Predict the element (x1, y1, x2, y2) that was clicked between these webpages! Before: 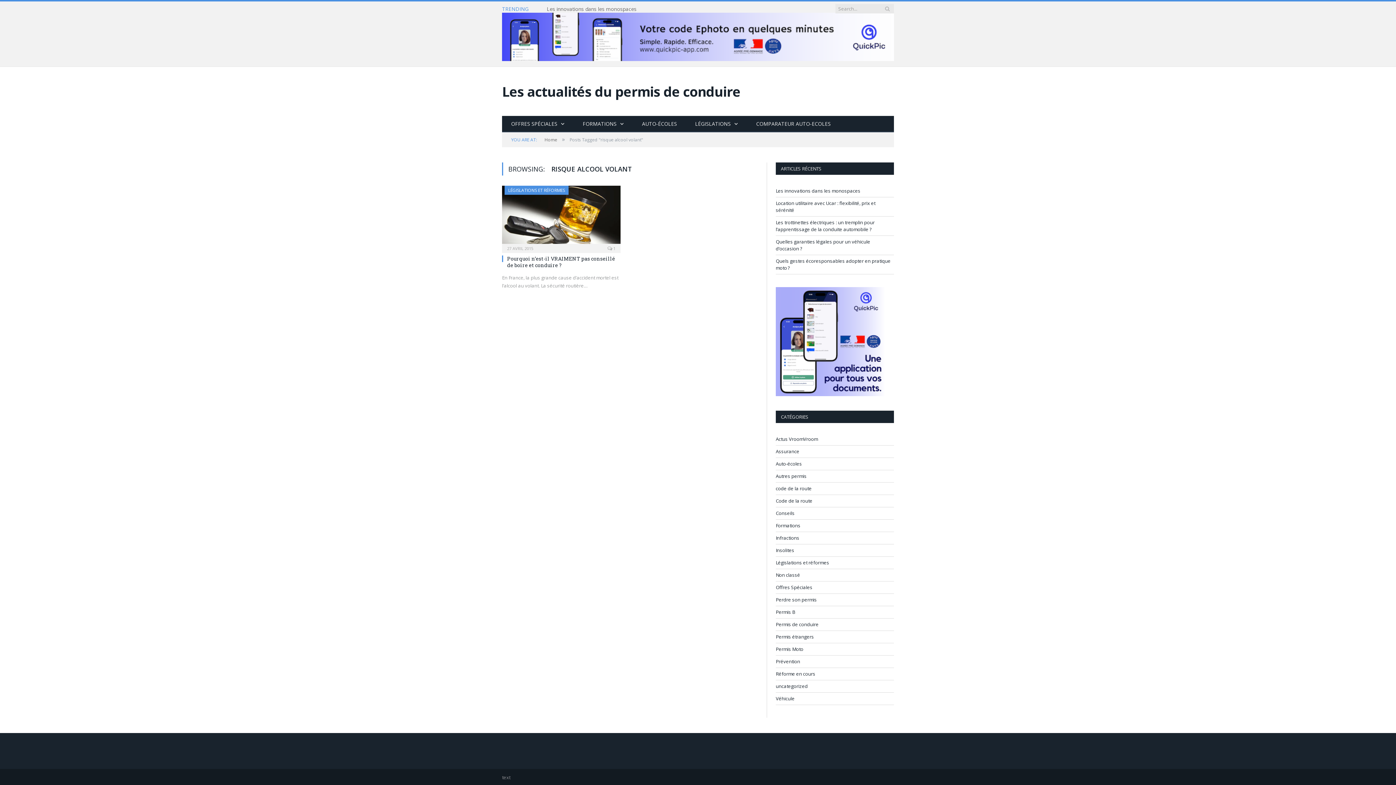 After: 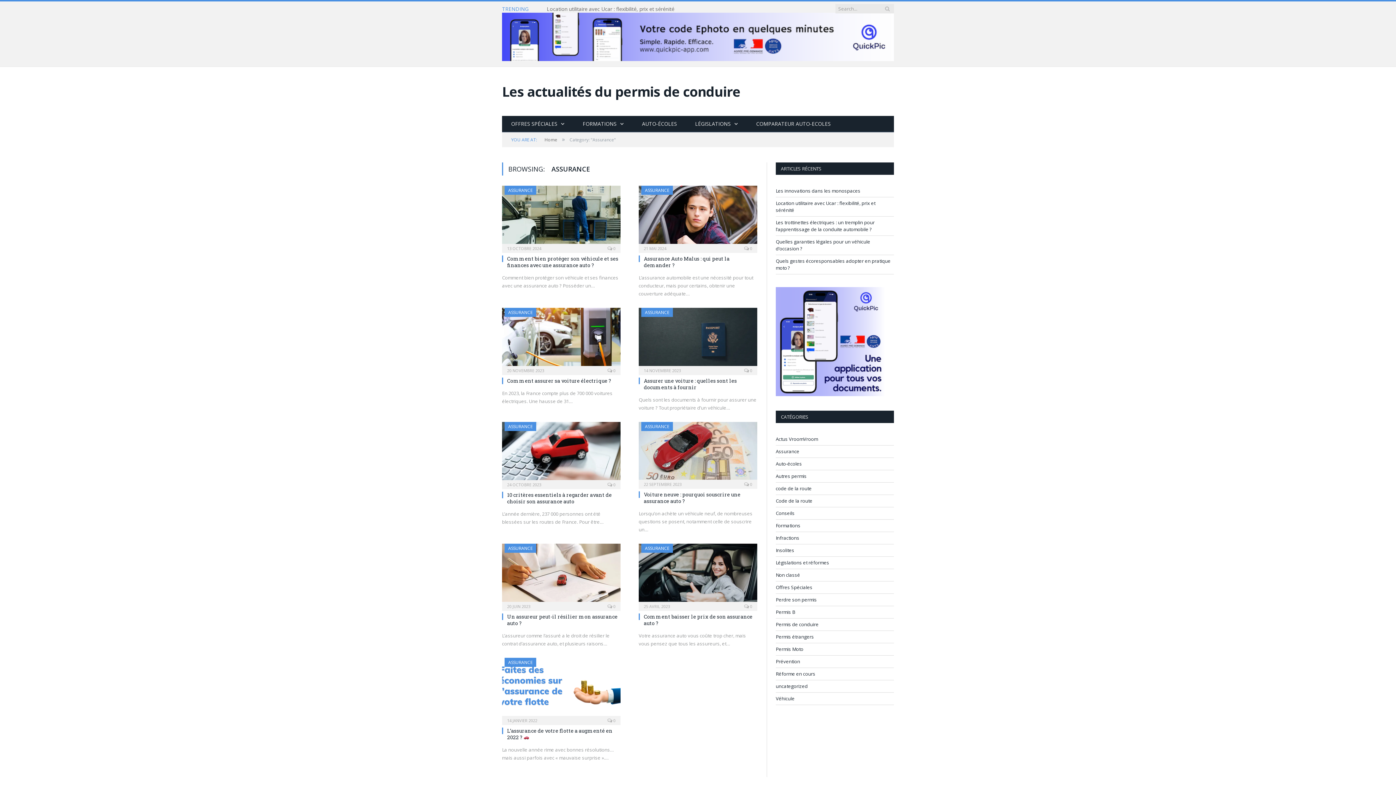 Action: label: Assurance bbox: (776, 448, 799, 455)